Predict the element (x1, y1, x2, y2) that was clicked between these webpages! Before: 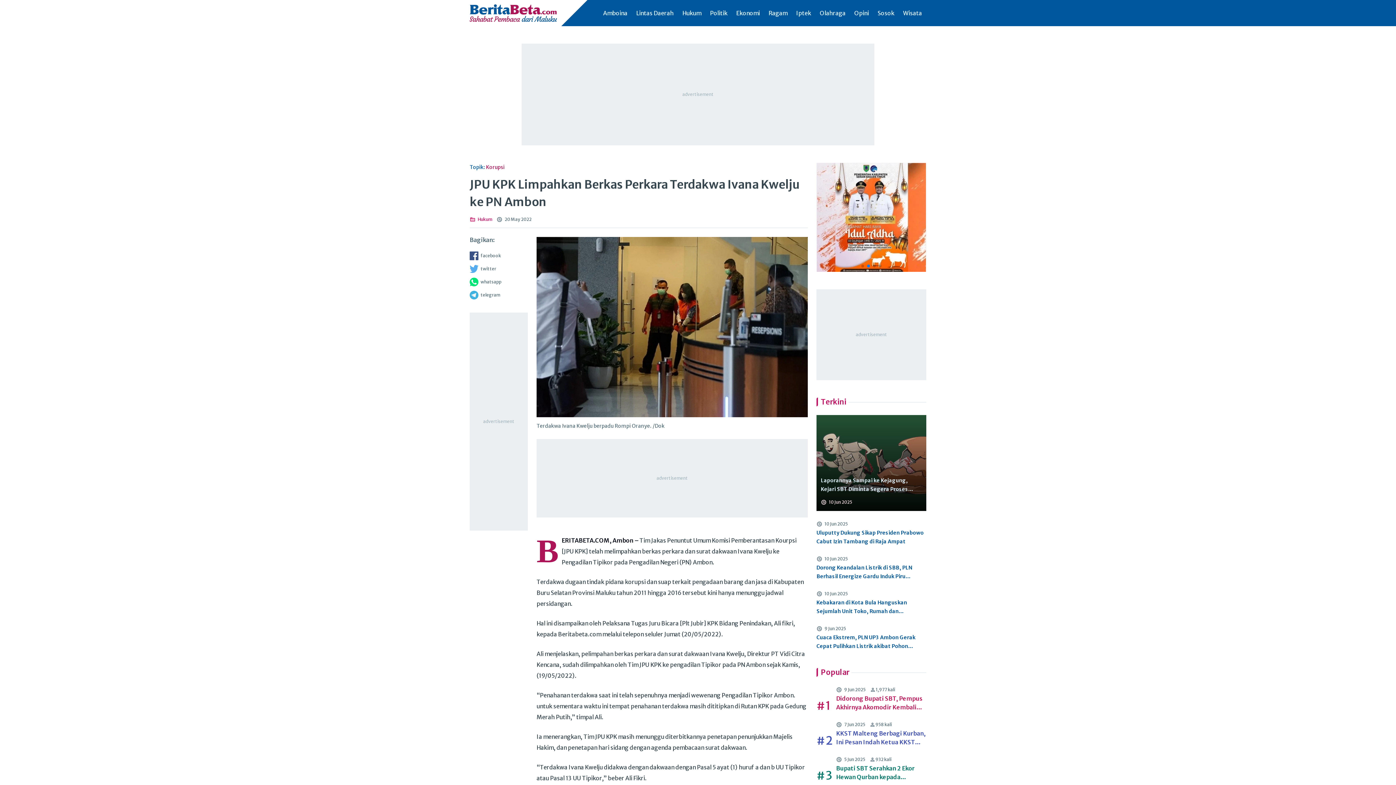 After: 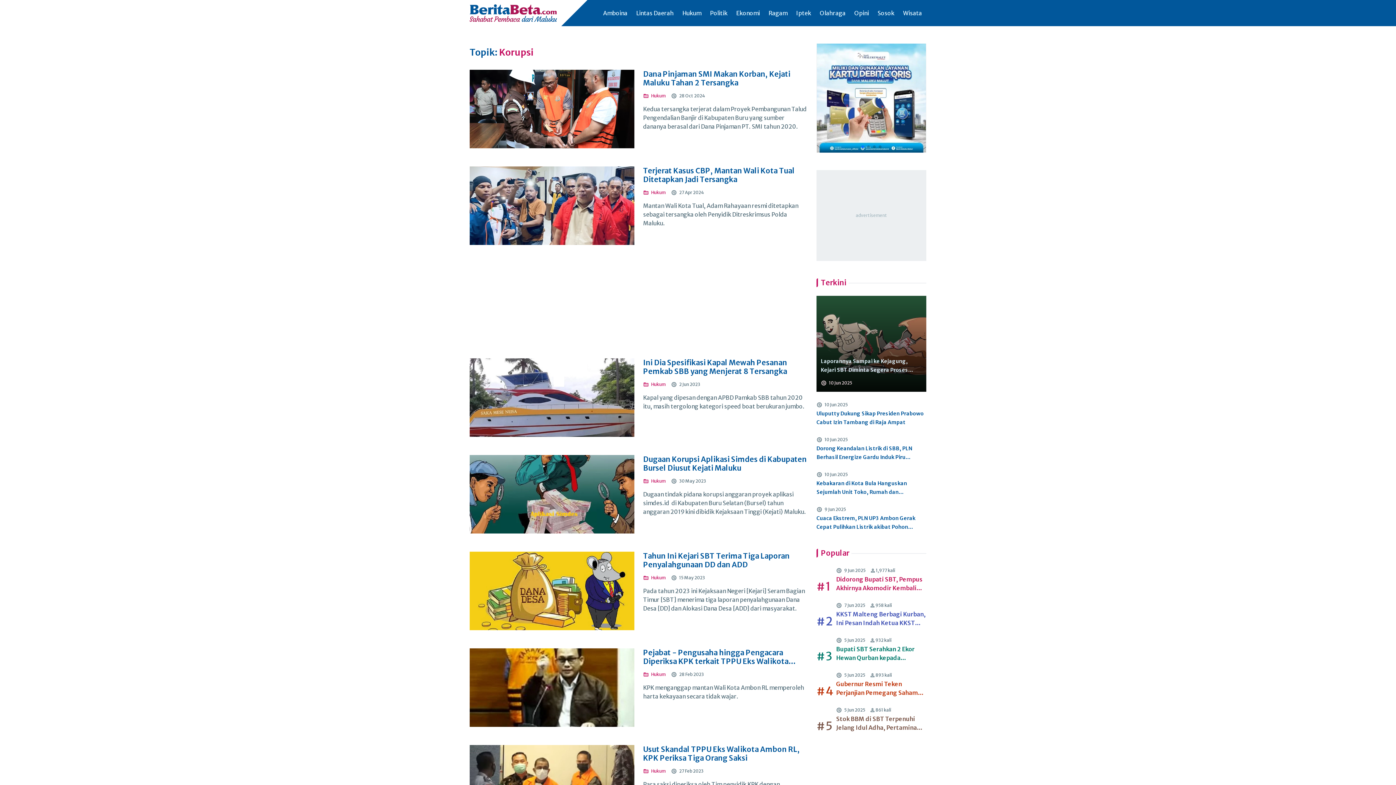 Action: label: Korupsi bbox: (486, 164, 504, 170)